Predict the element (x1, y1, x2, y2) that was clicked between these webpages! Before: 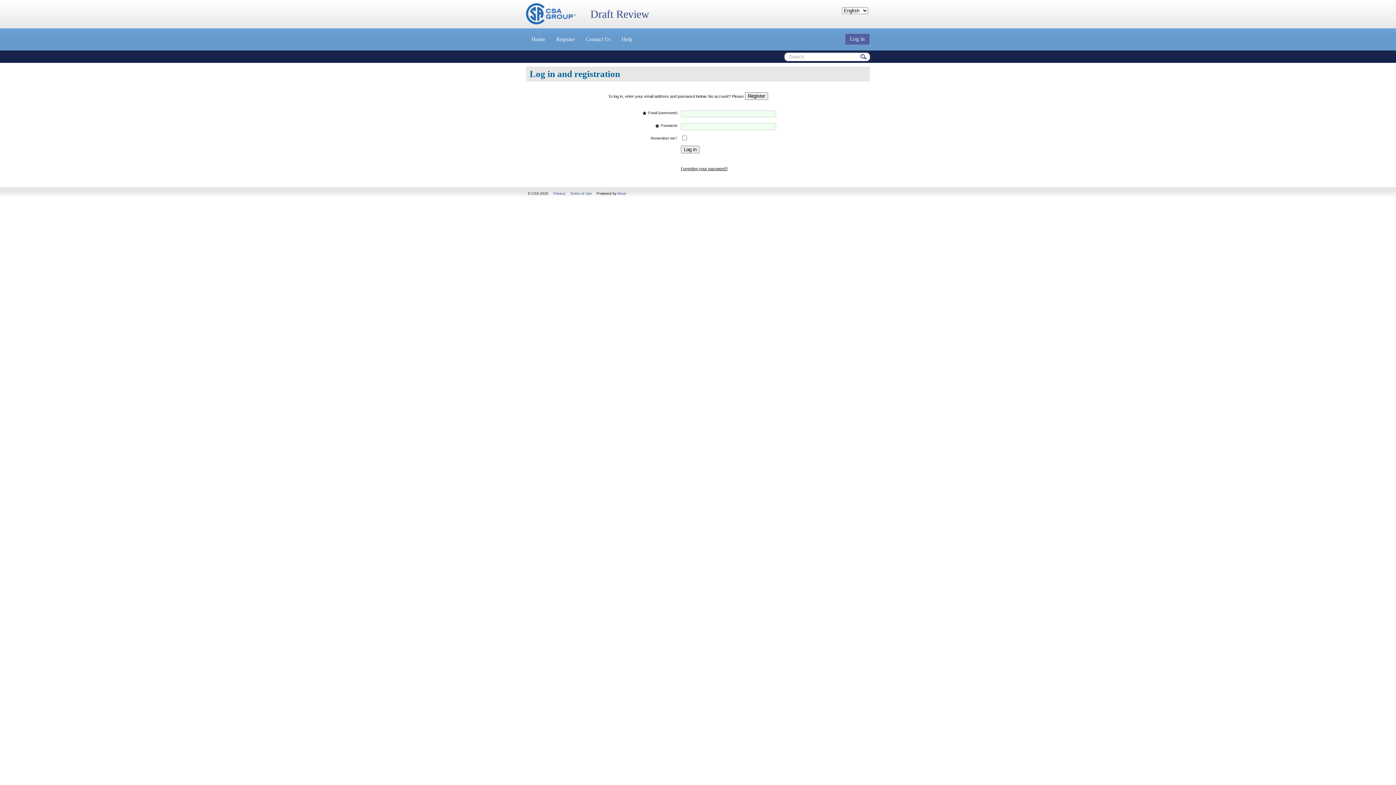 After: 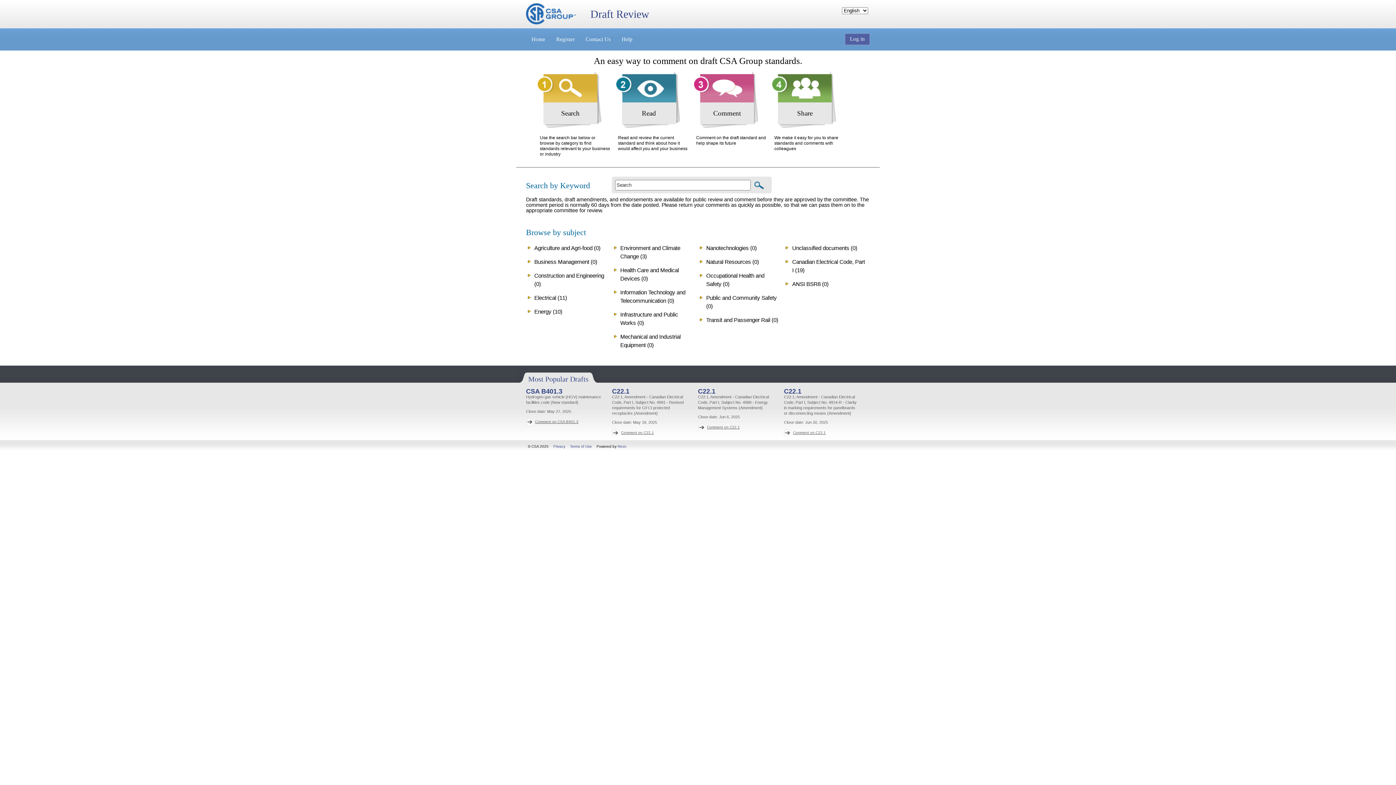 Action: bbox: (590, 8, 649, 20) label: Draft Review